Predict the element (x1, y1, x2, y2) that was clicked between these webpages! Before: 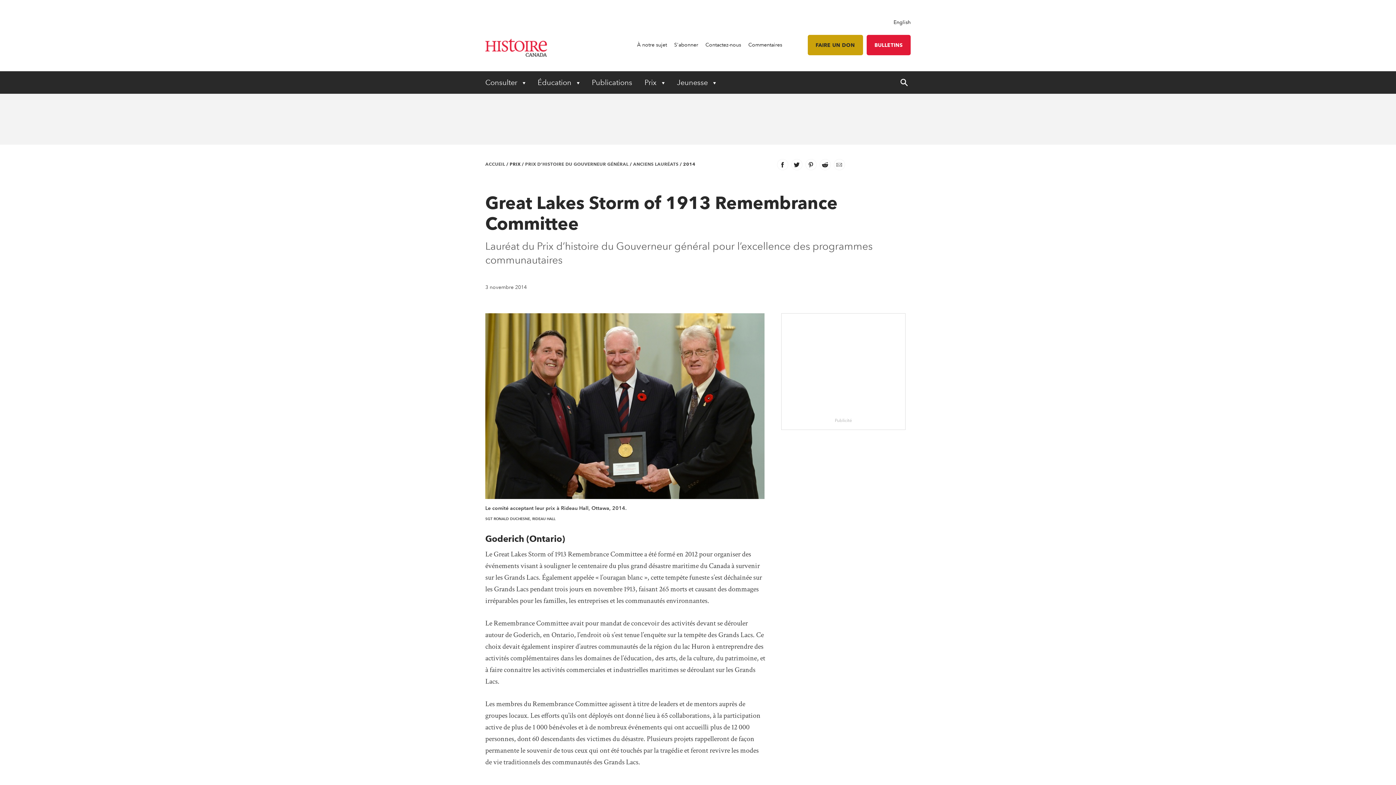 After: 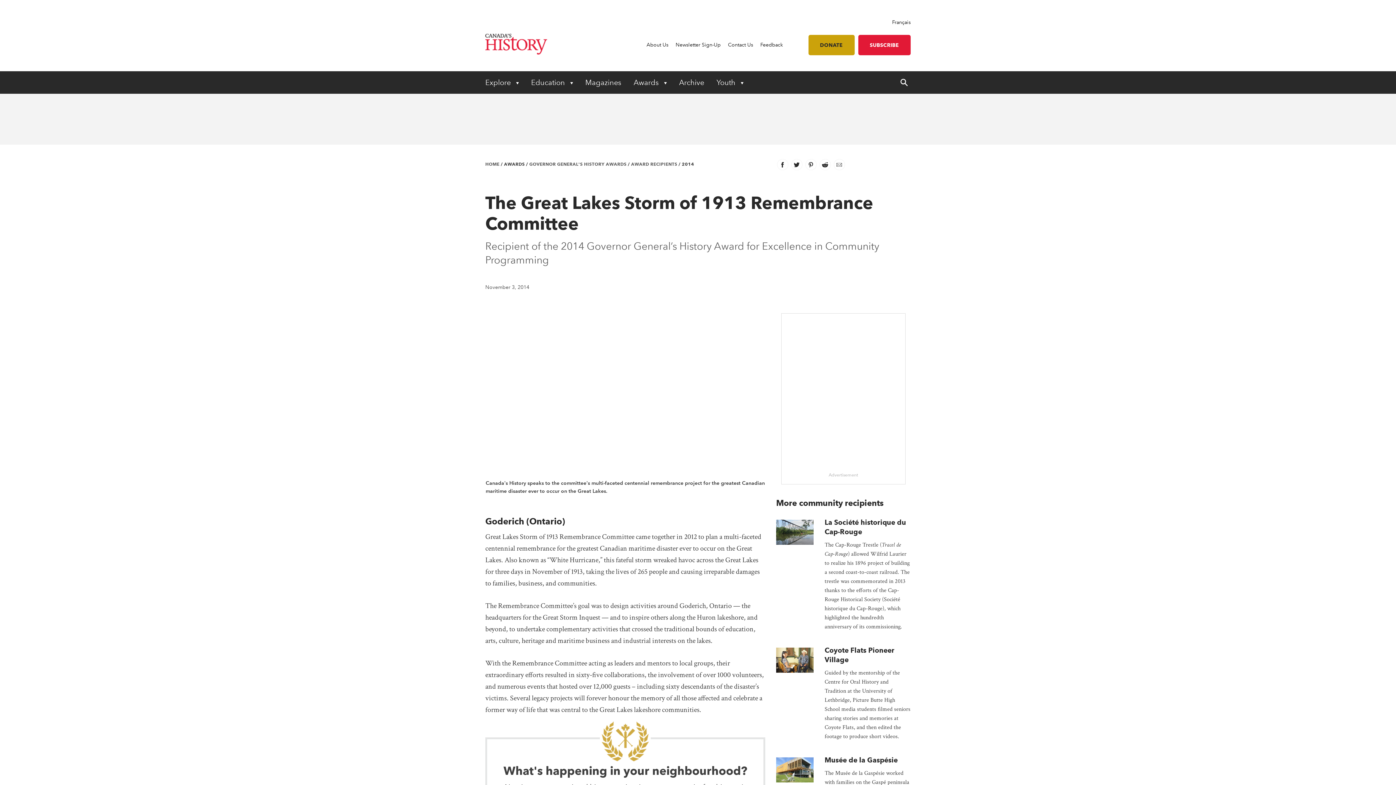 Action: label: English bbox: (893, 19, 910, 25)